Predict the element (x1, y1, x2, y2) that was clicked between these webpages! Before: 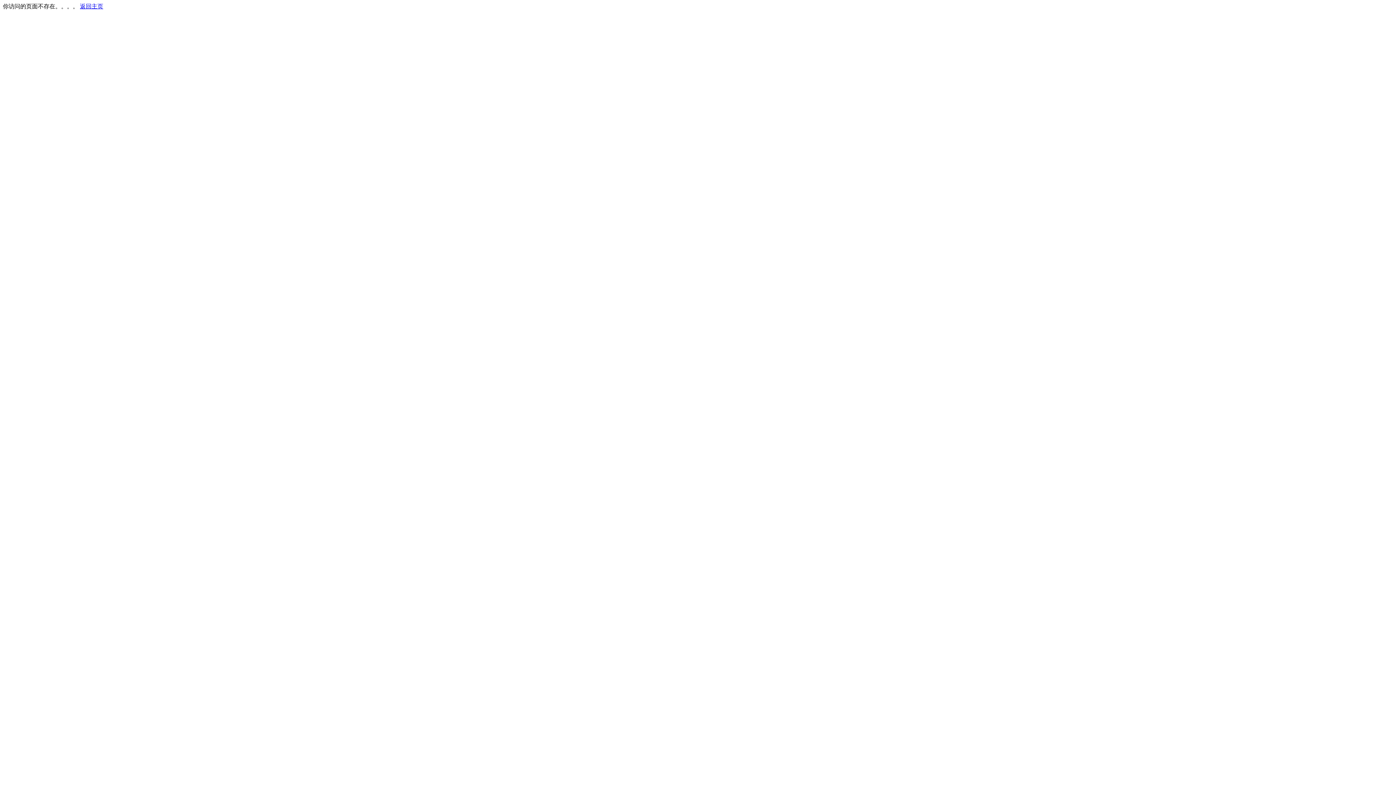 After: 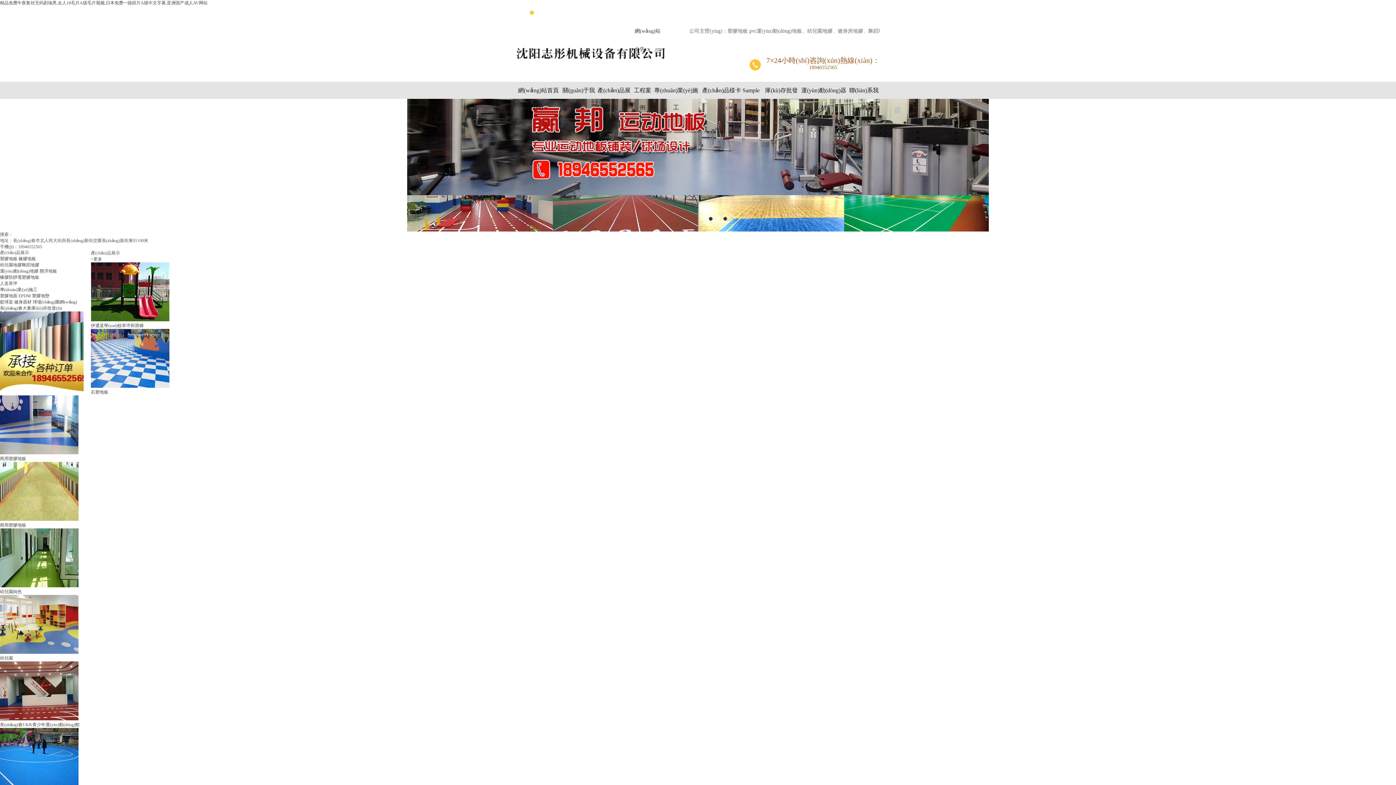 Action: label: 返回主页 bbox: (80, 3, 103, 9)